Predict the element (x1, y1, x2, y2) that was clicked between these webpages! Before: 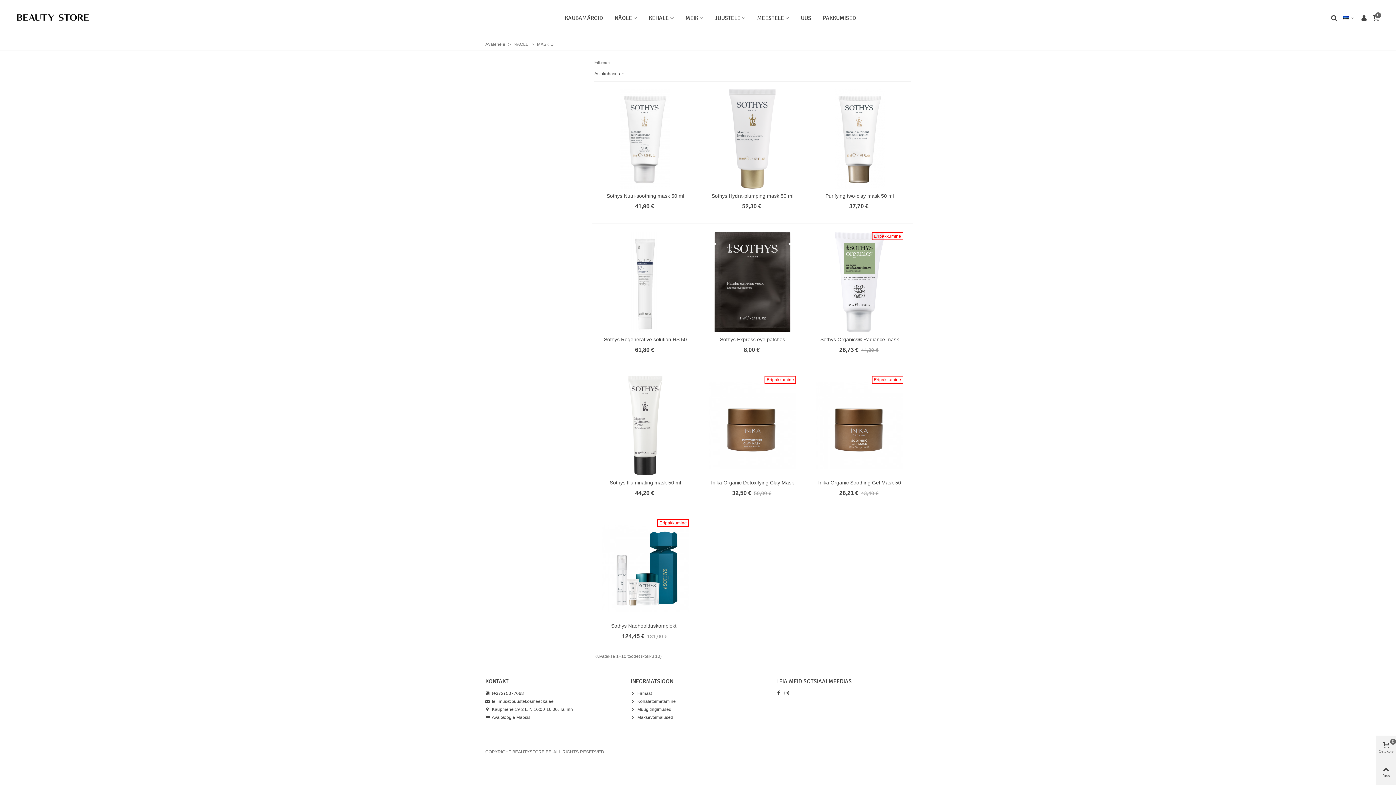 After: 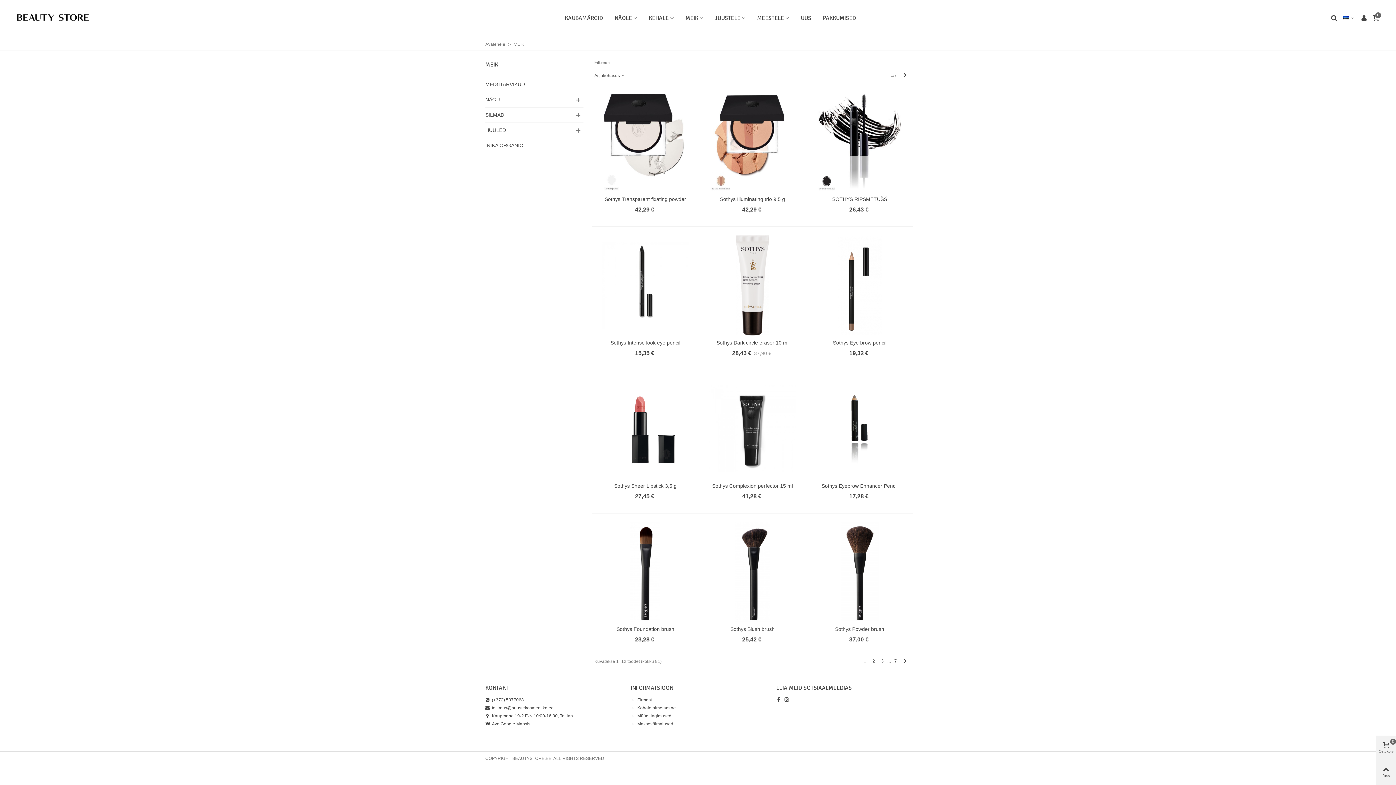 Action: label: MEIK bbox: (679, 11, 709, 24)